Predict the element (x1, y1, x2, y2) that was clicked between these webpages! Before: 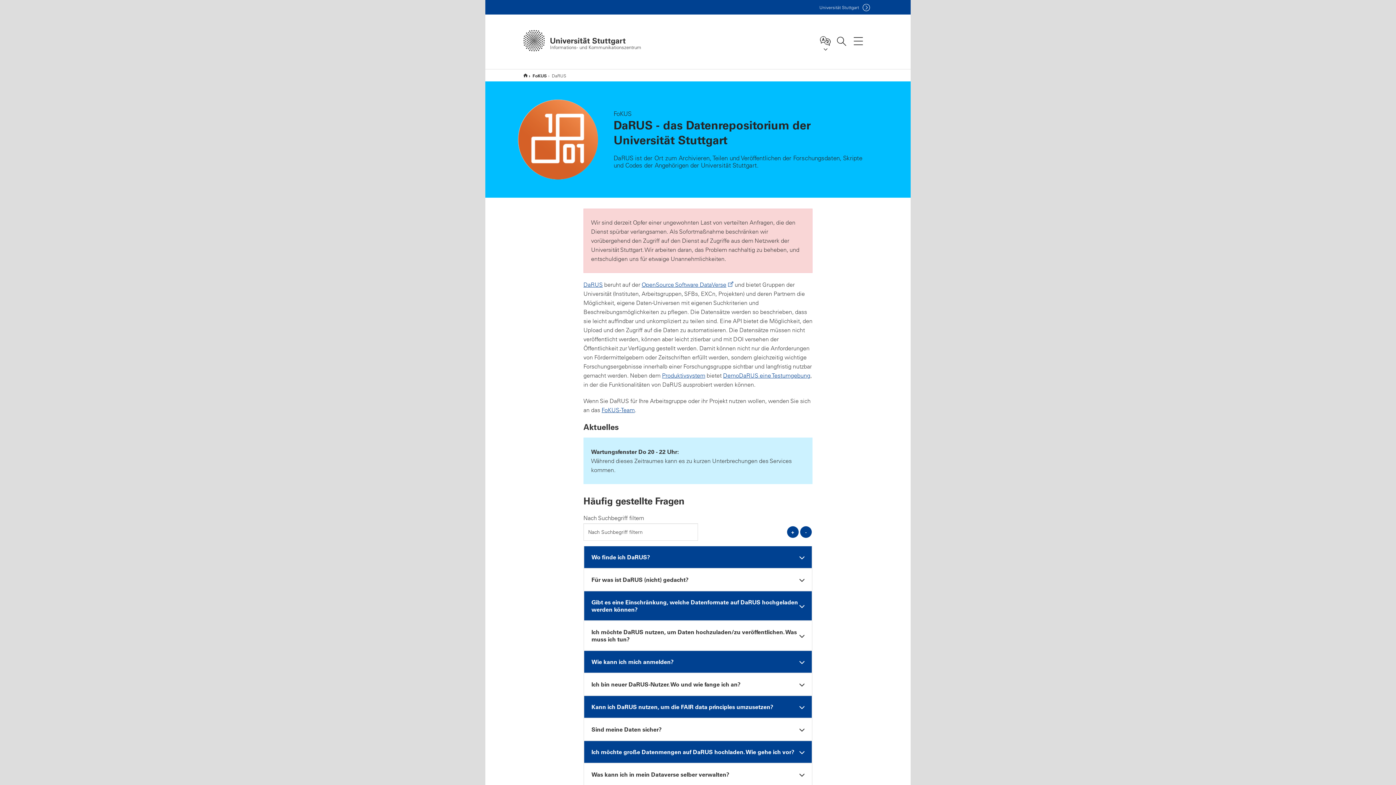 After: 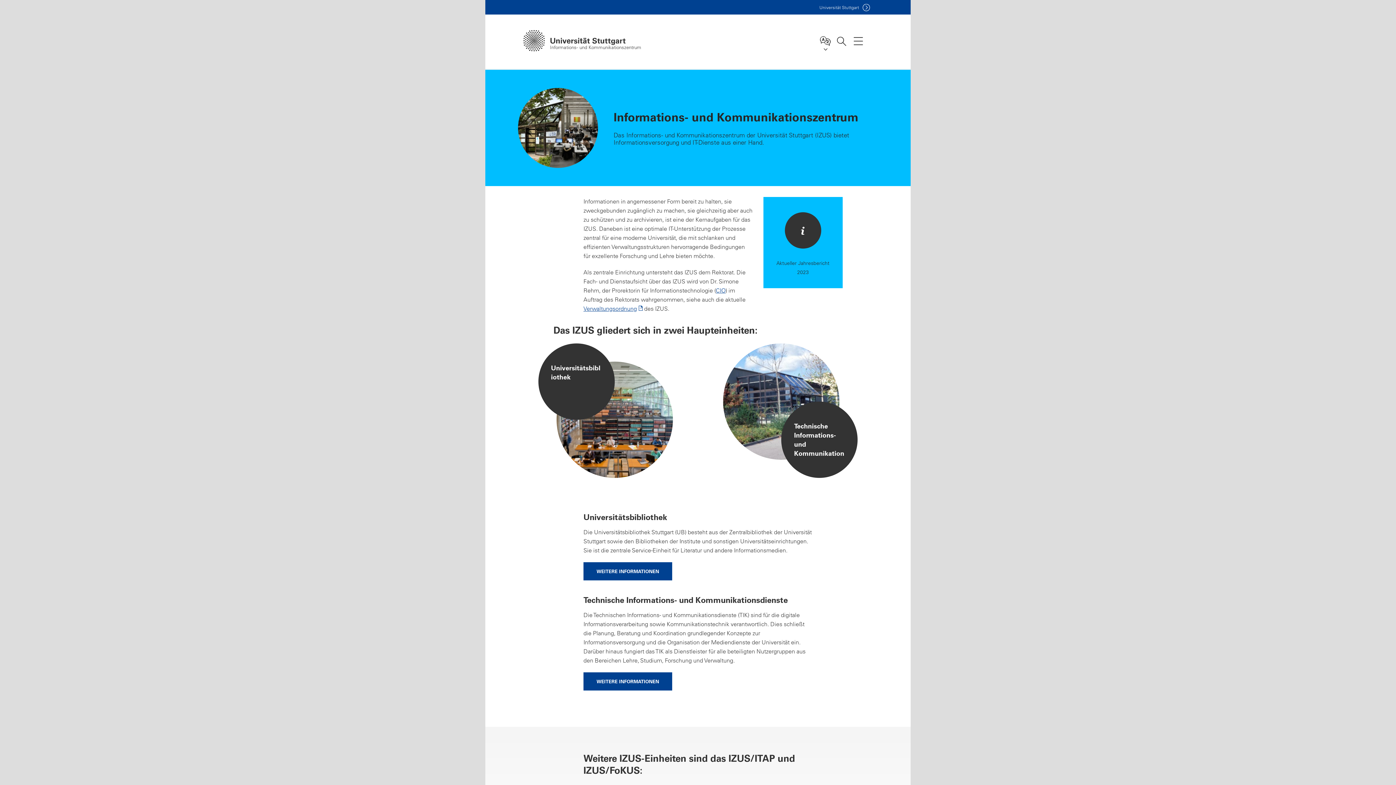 Action: label: IZUS bbox: (523, 69, 527, 81)